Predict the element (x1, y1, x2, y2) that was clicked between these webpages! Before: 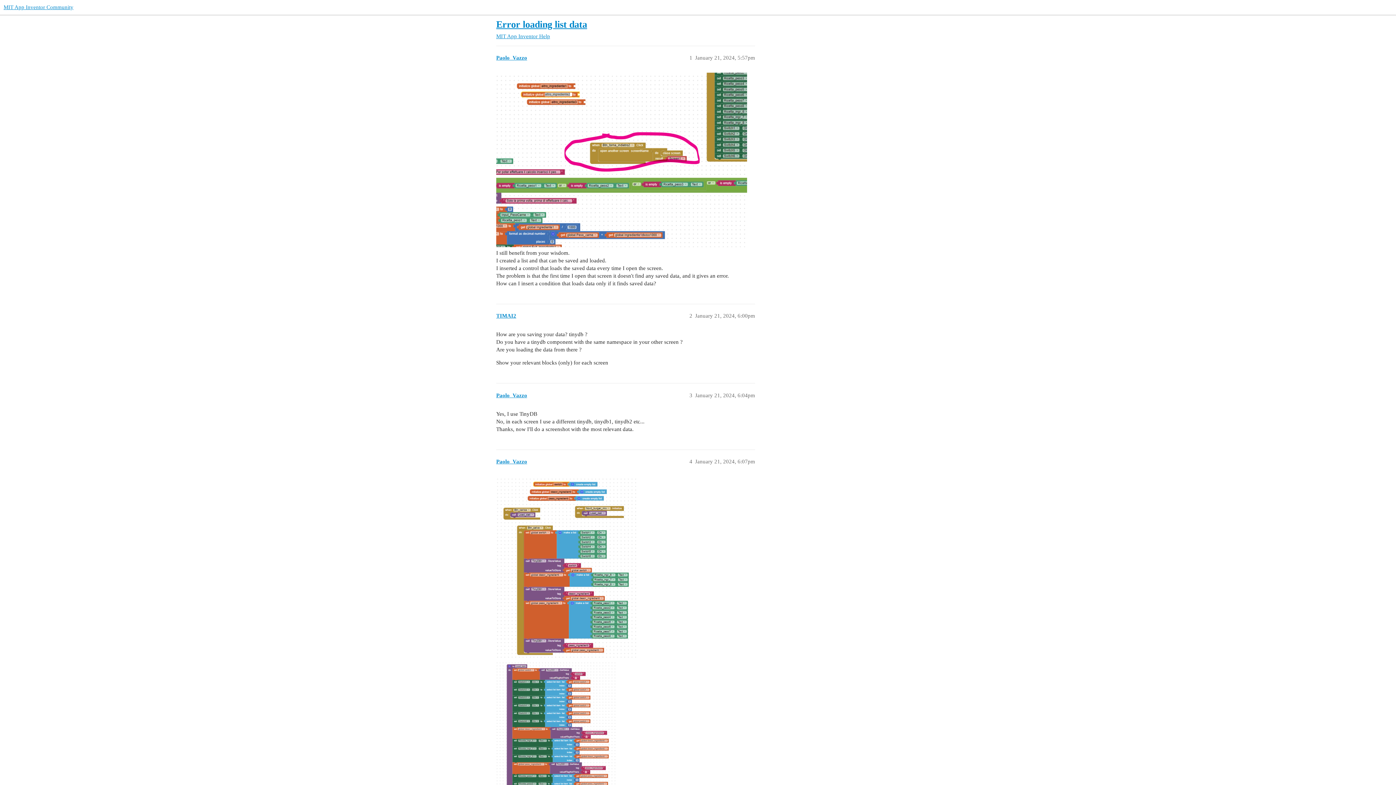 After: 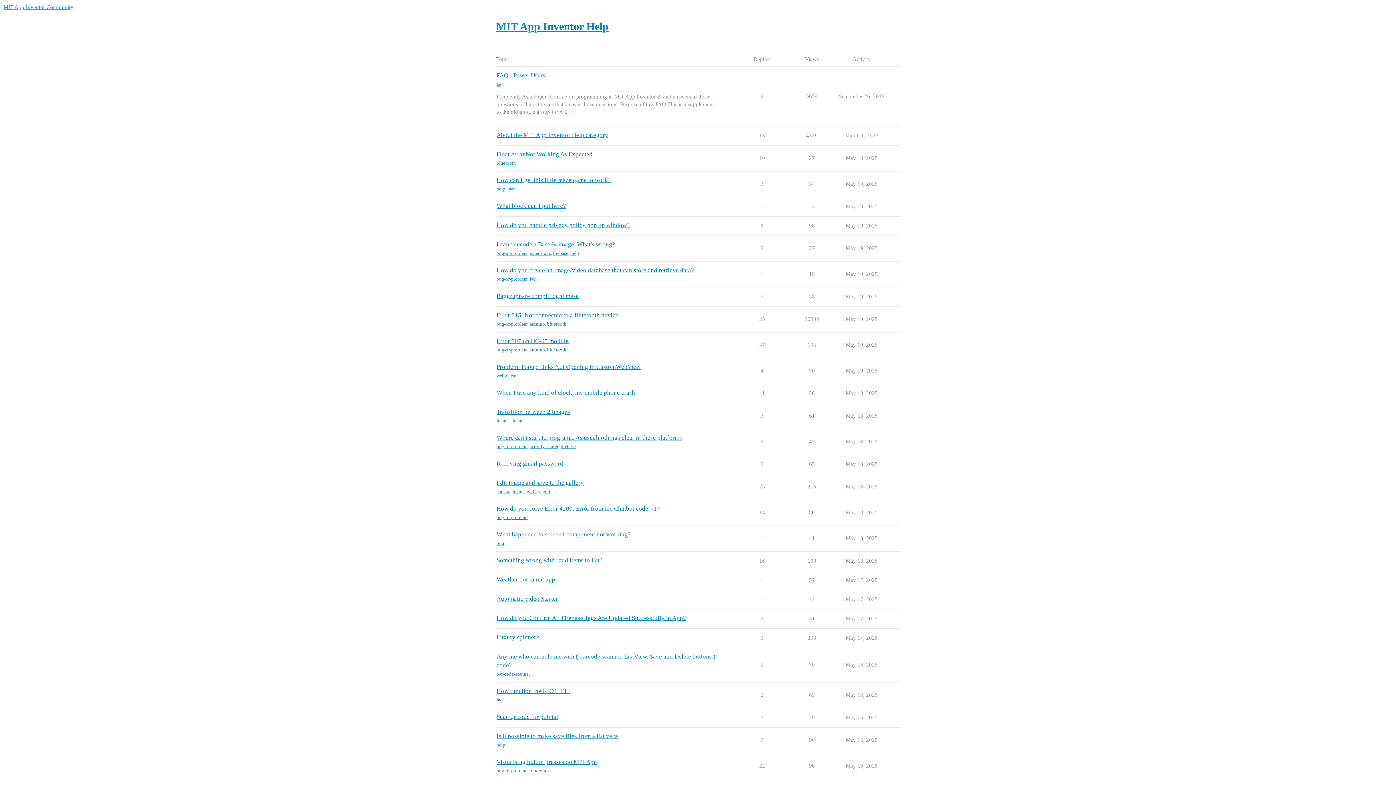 Action: bbox: (496, 33, 550, 39) label: MIT App Inventor Help